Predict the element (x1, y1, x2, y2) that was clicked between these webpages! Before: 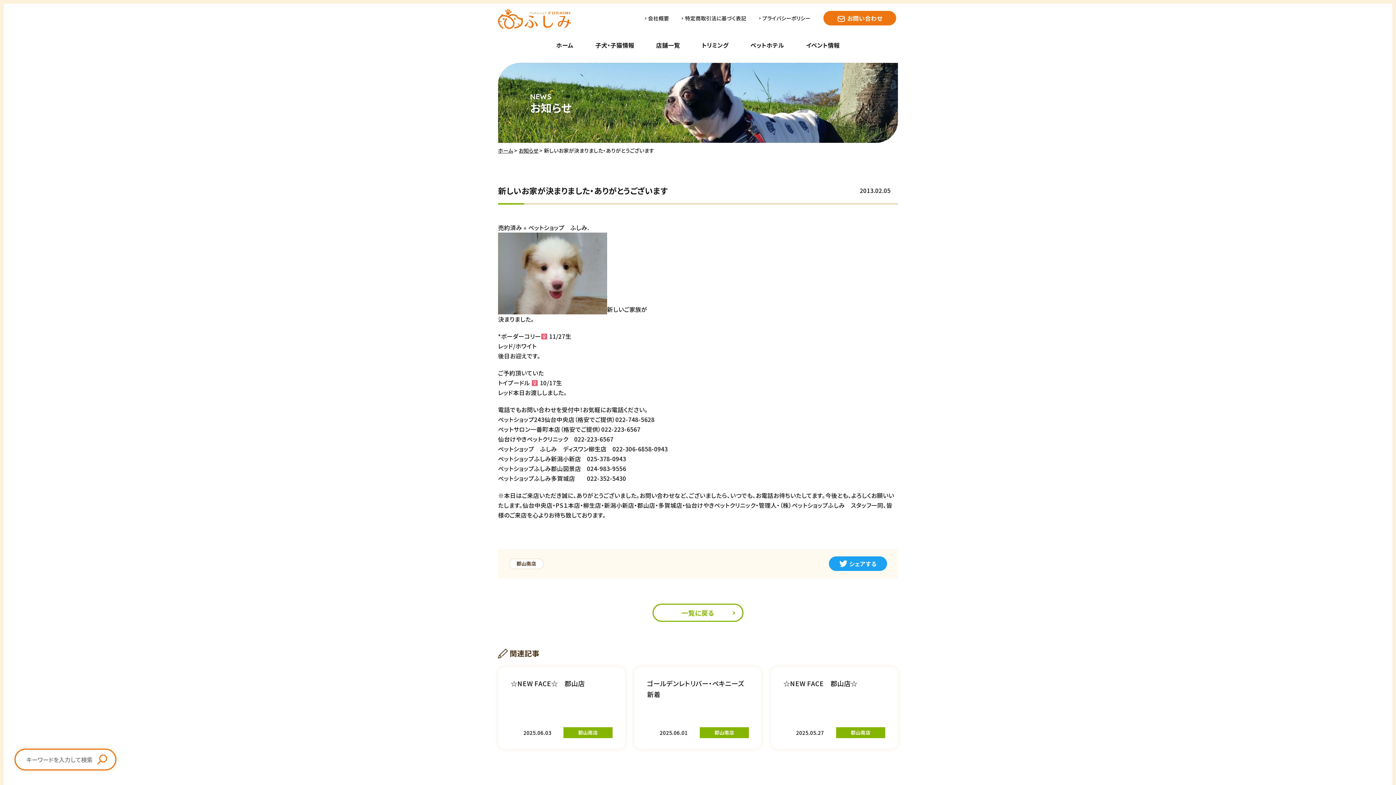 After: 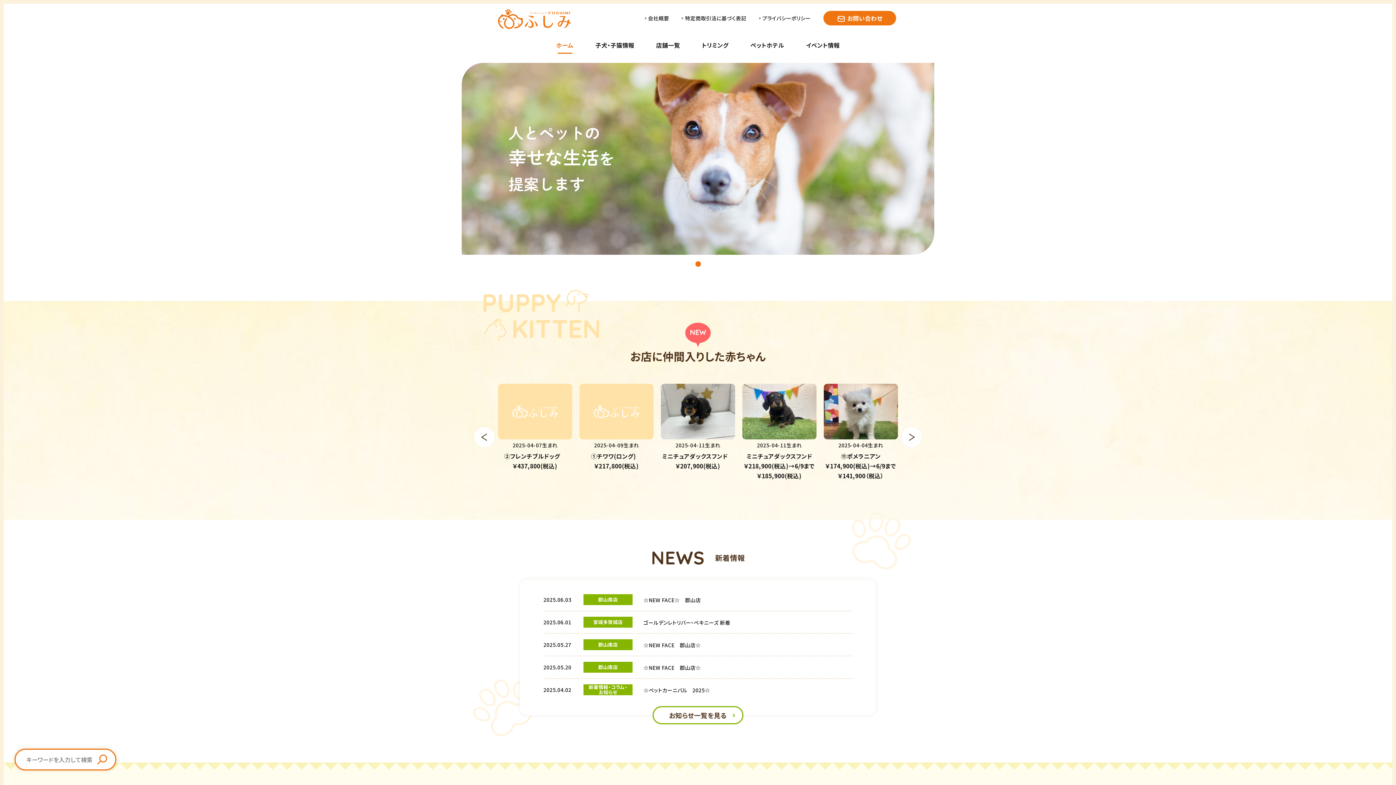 Action: bbox: (498, 21, 570, 30)